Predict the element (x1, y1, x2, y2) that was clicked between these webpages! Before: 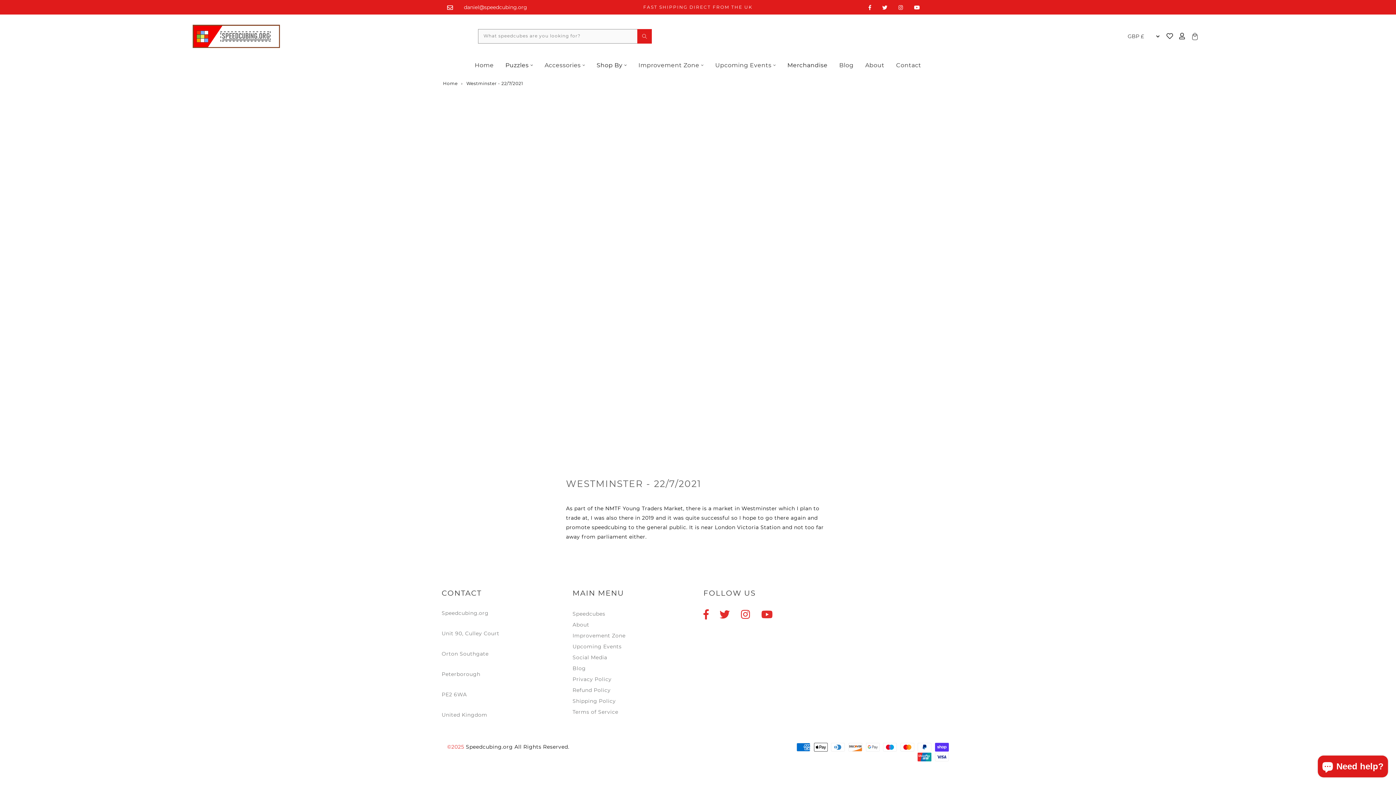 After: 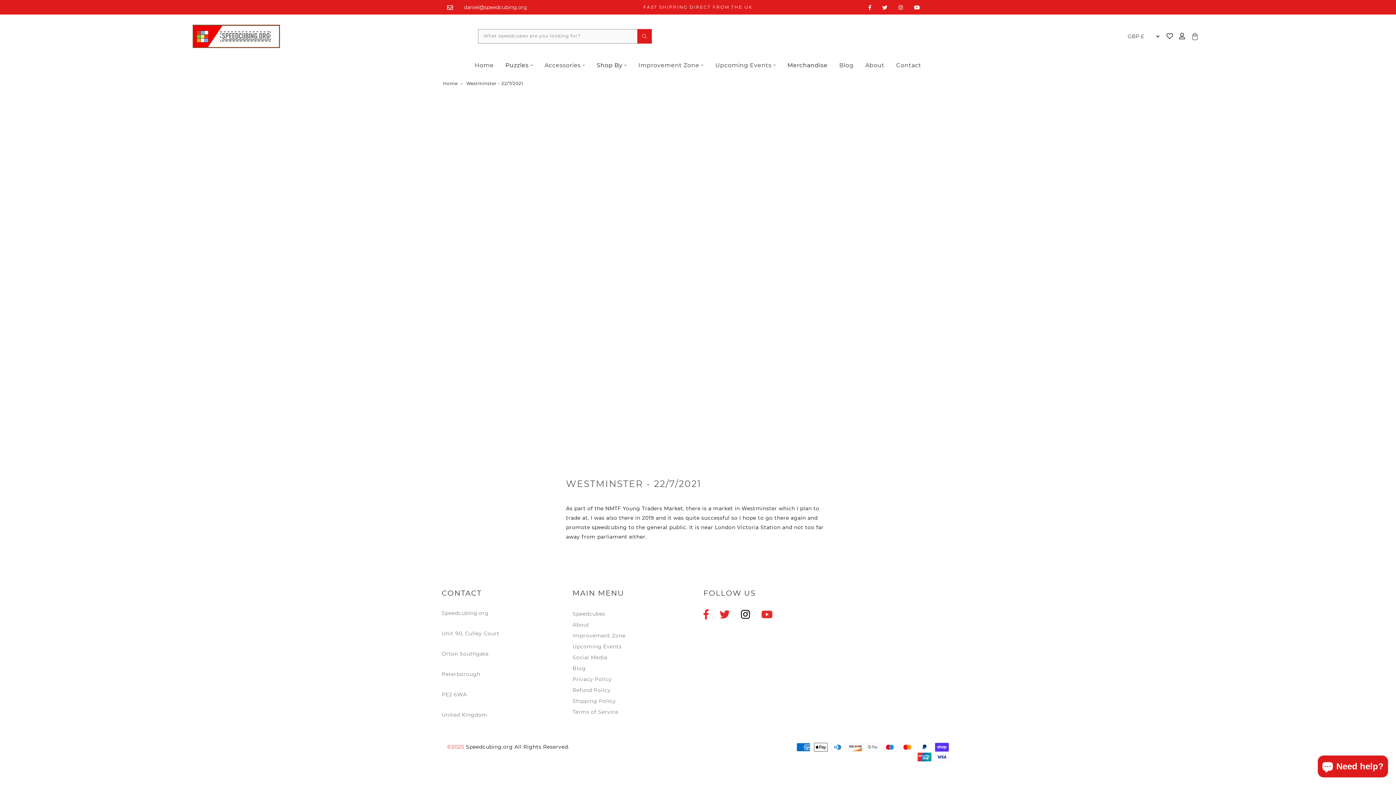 Action: bbox: (741, 608, 750, 620)